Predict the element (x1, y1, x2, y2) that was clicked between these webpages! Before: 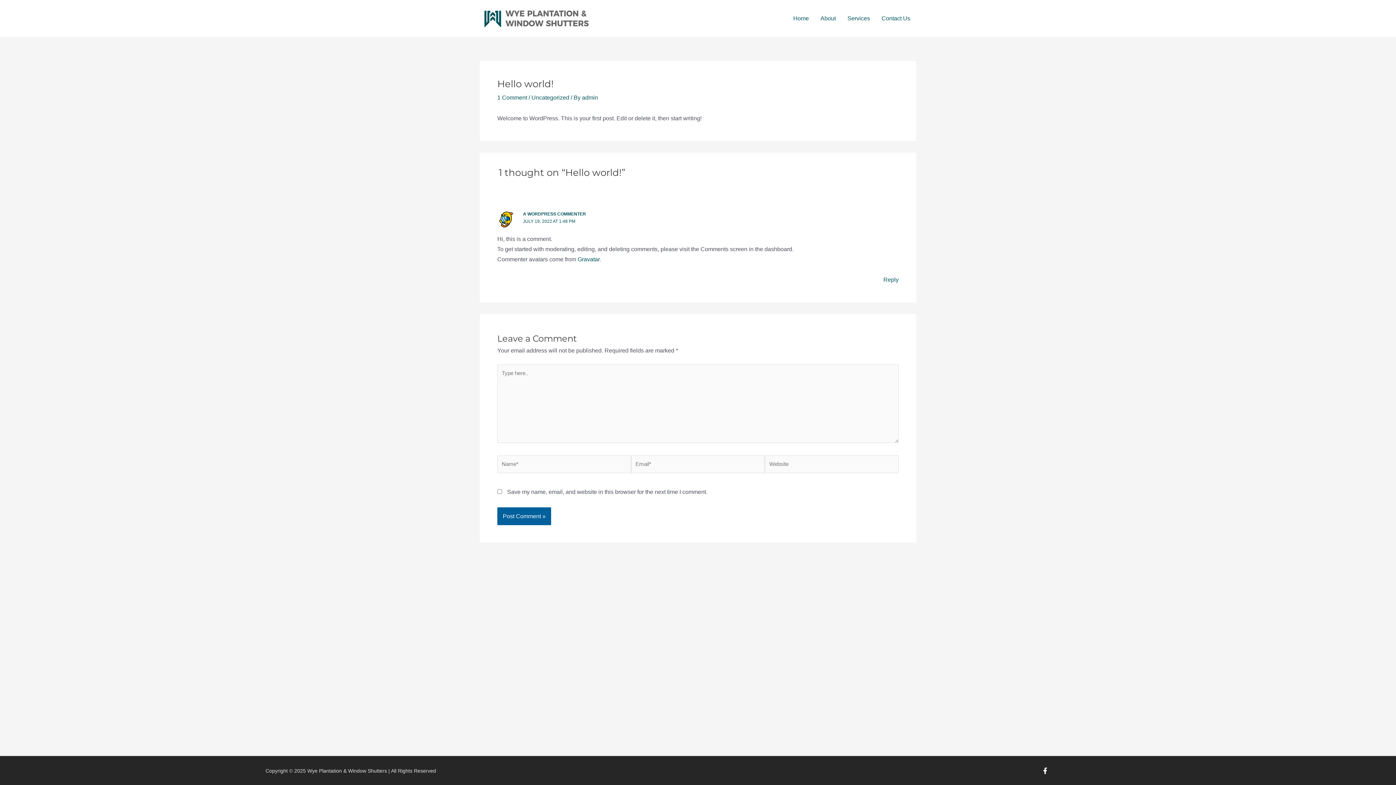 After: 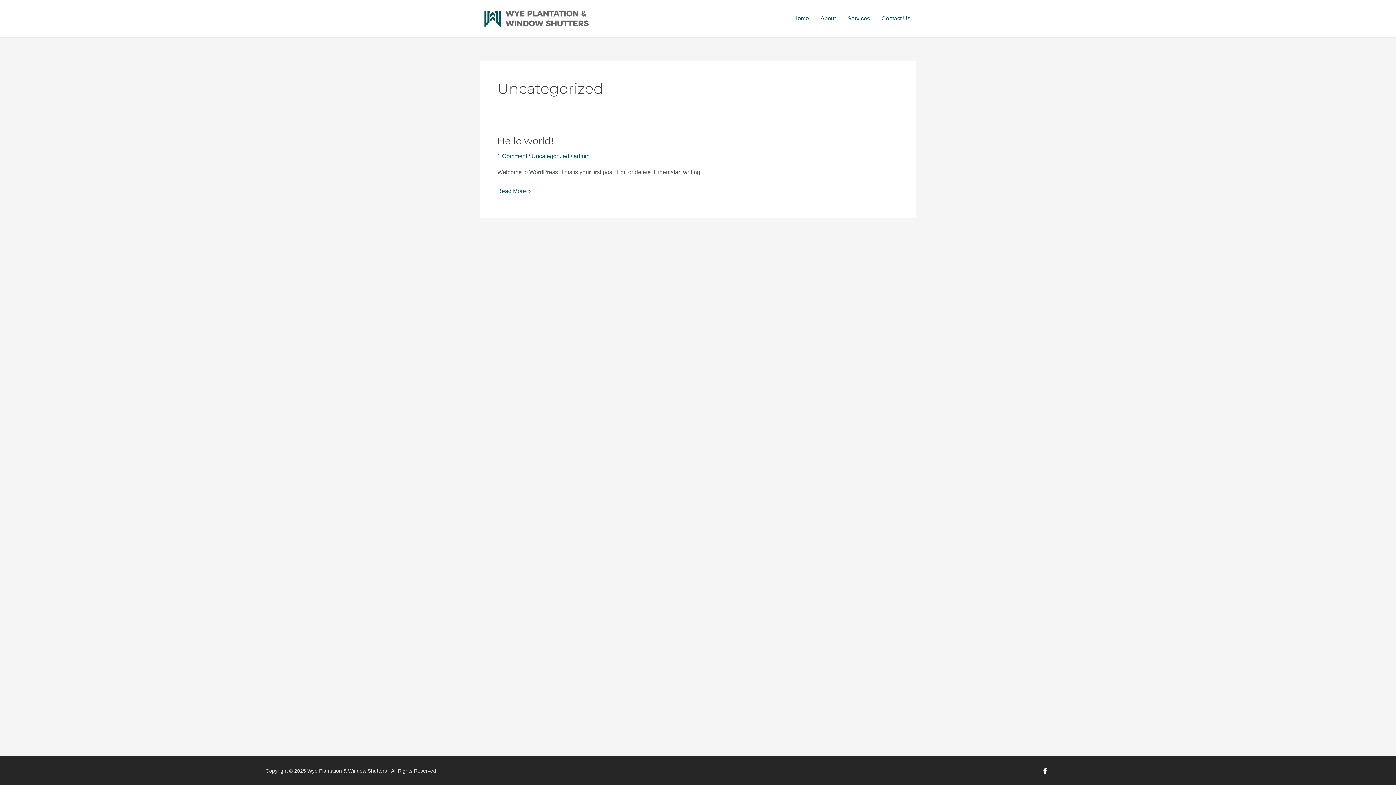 Action: bbox: (531, 94, 569, 100) label: Uncategorized